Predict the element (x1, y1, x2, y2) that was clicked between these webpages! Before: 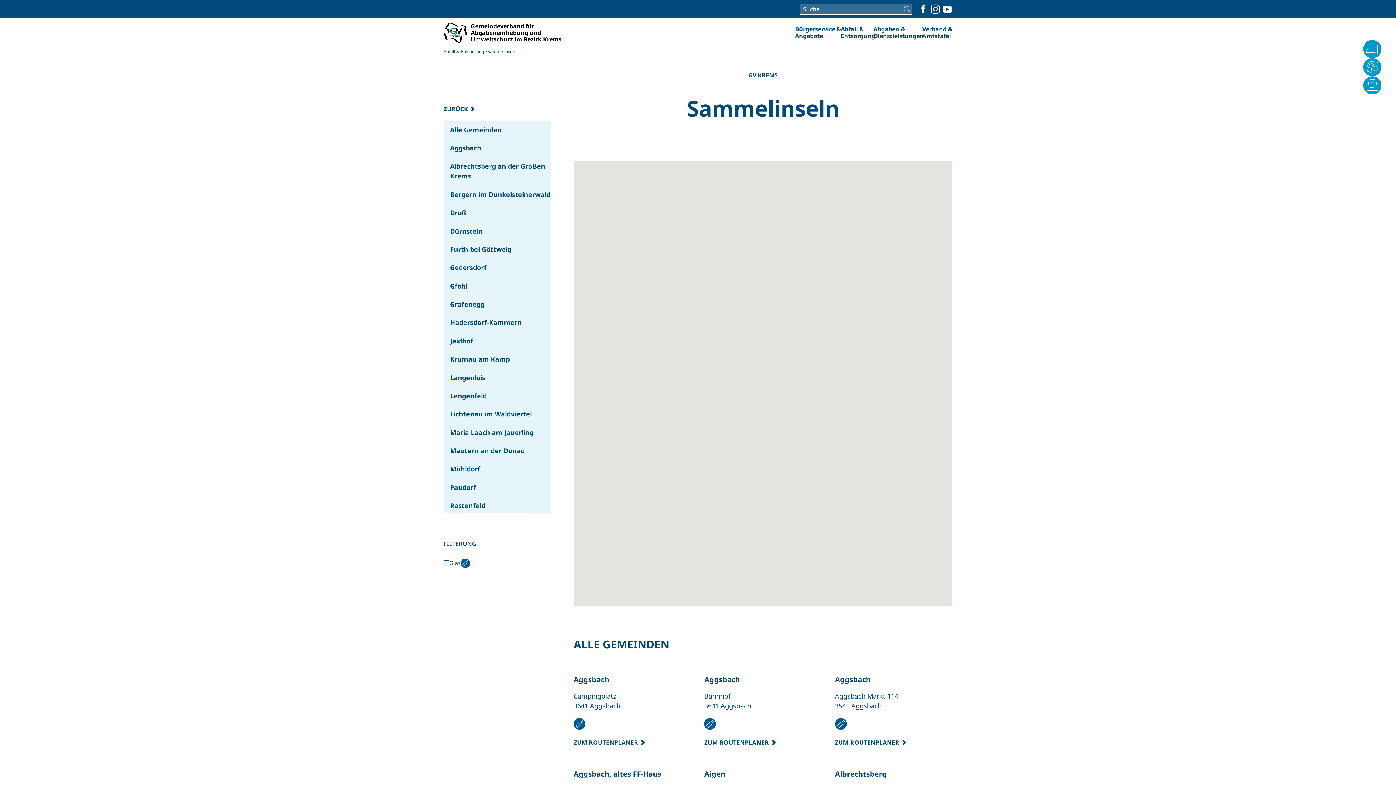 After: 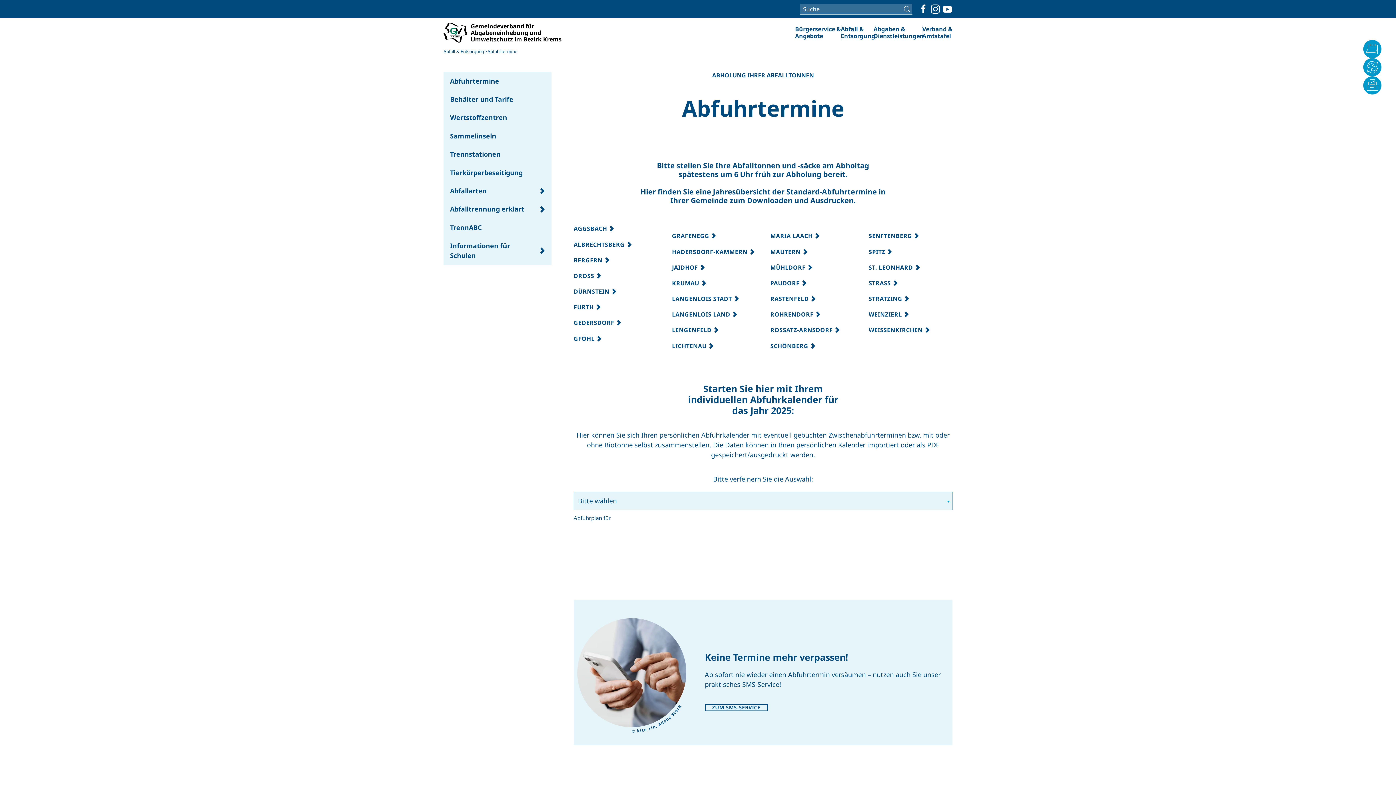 Action: label: Abfuhrtermine bbox: (1363, 40, 1381, 58)